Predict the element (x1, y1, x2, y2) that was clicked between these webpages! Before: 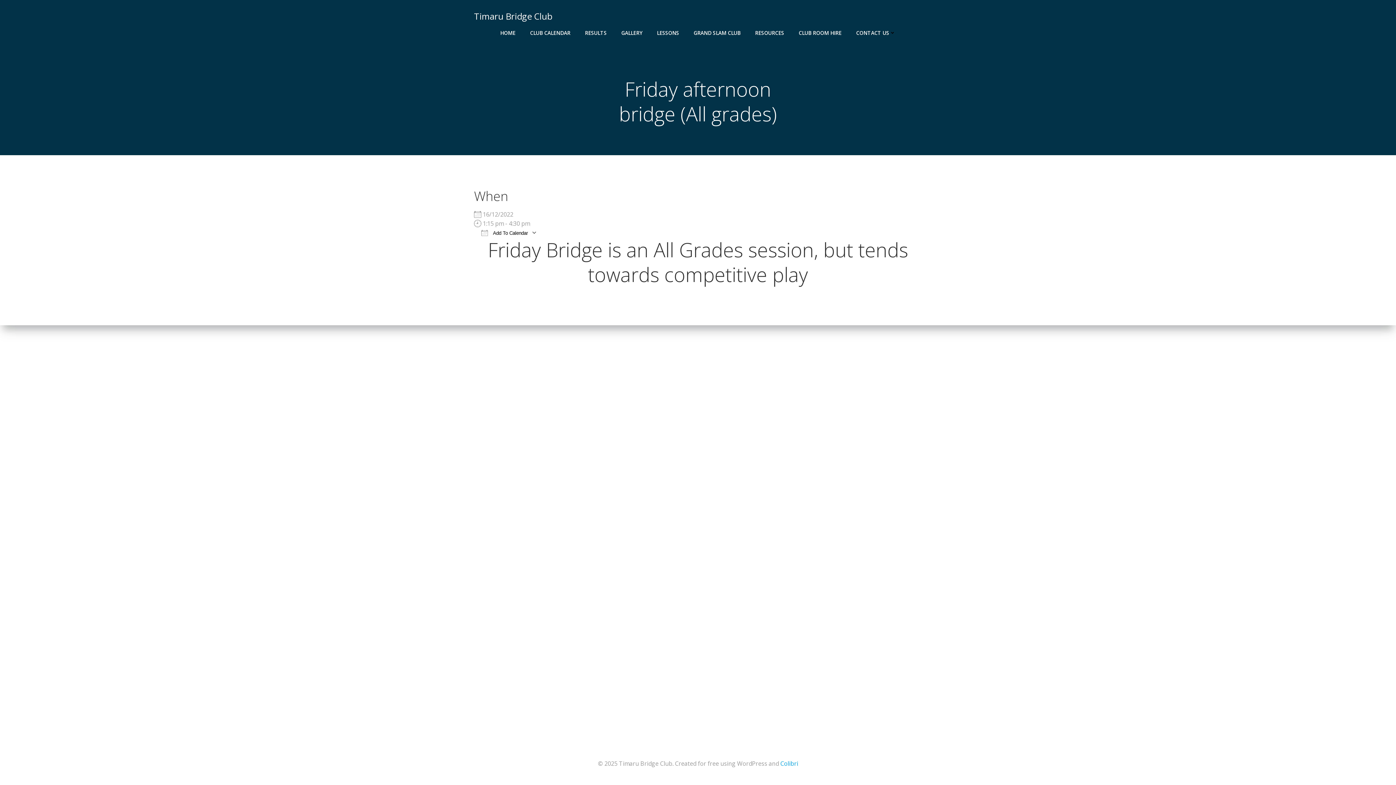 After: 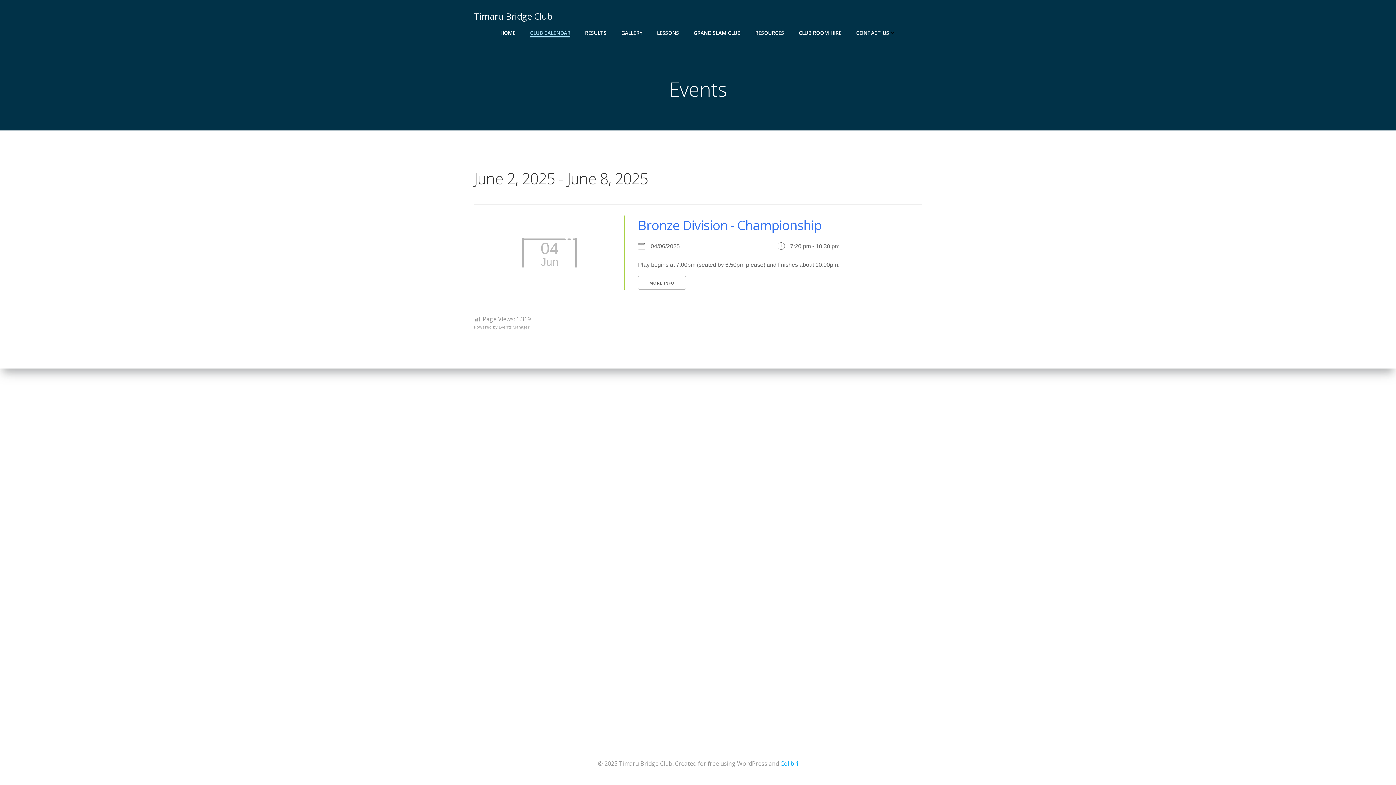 Action: label: CLUB CALENDAR bbox: (530, 29, 570, 36)